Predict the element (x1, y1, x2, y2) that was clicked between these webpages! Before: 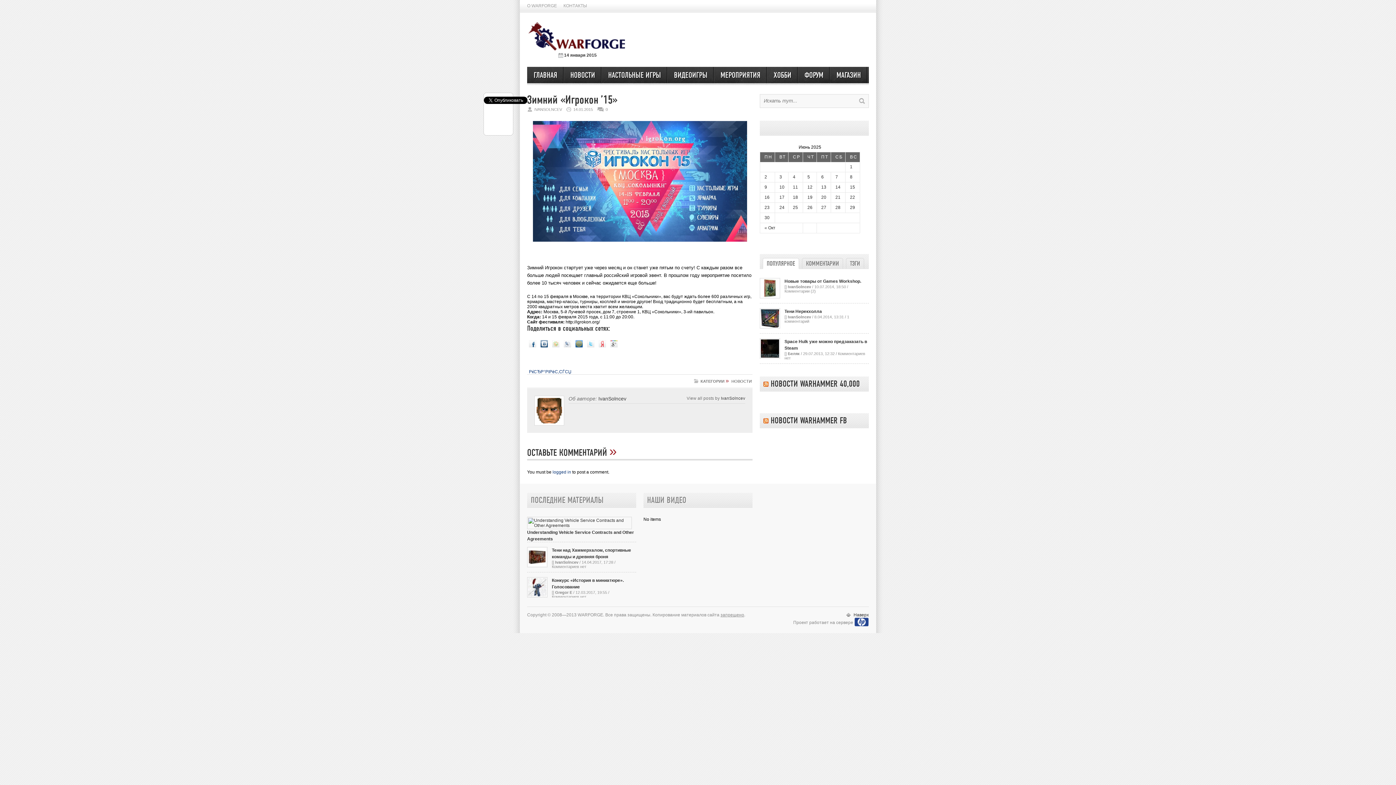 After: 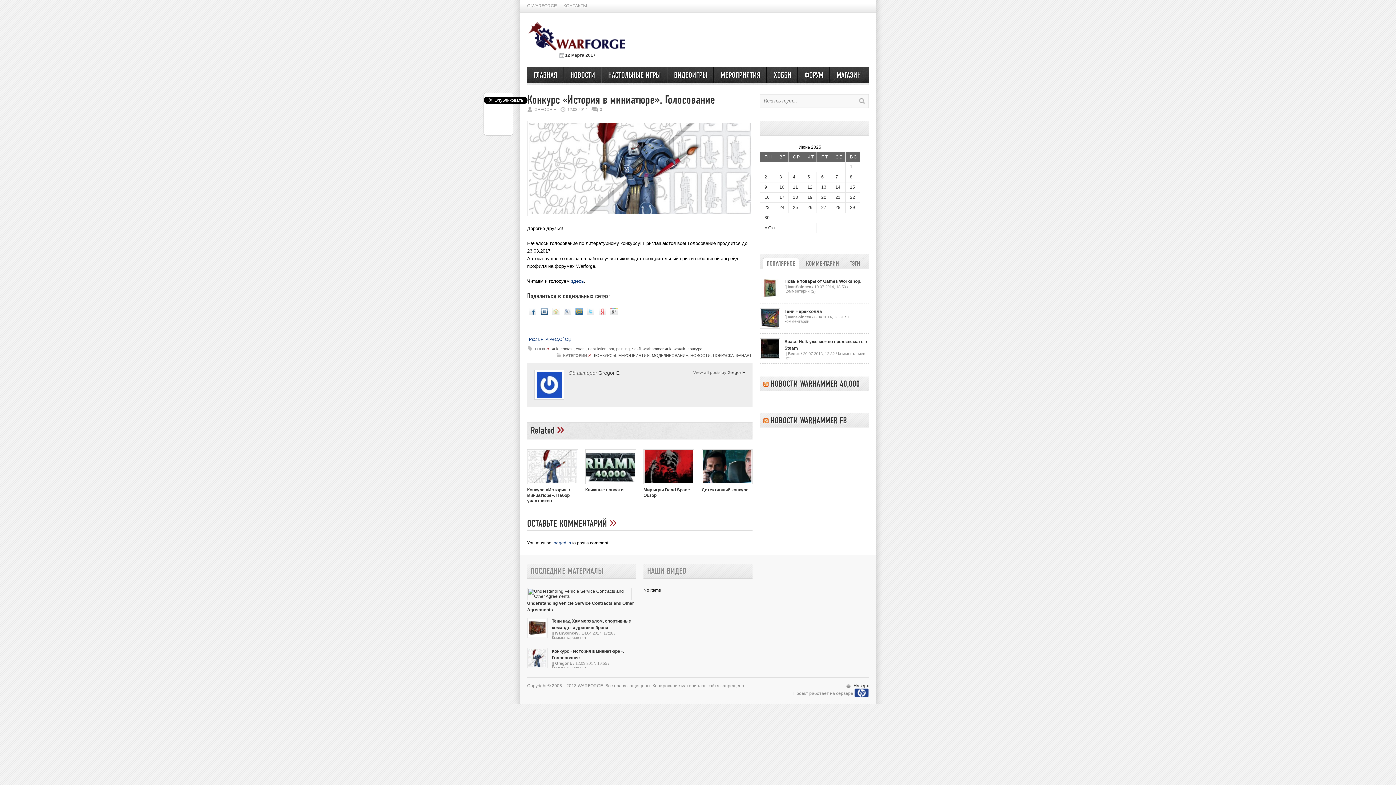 Action: bbox: (552, 594, 586, 599) label: Комментариев нет